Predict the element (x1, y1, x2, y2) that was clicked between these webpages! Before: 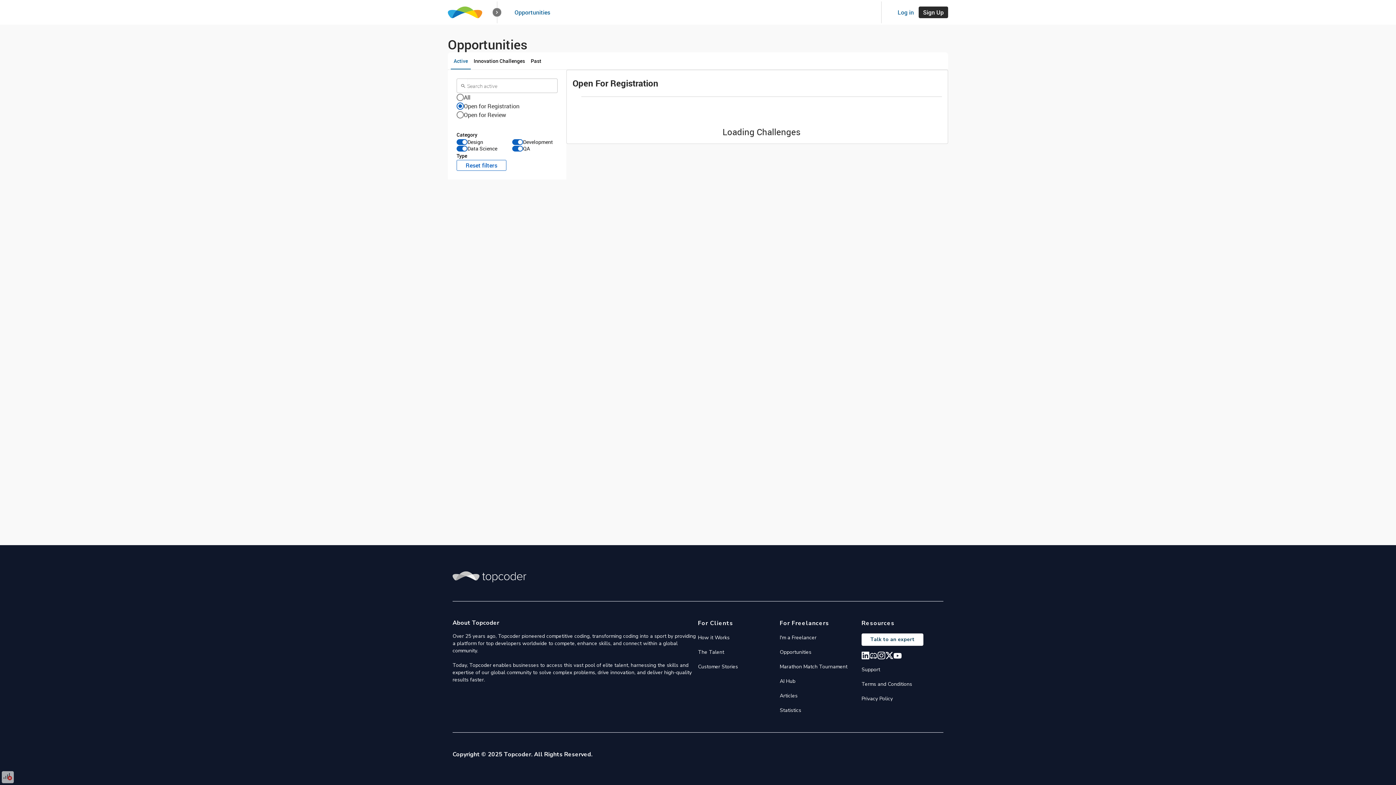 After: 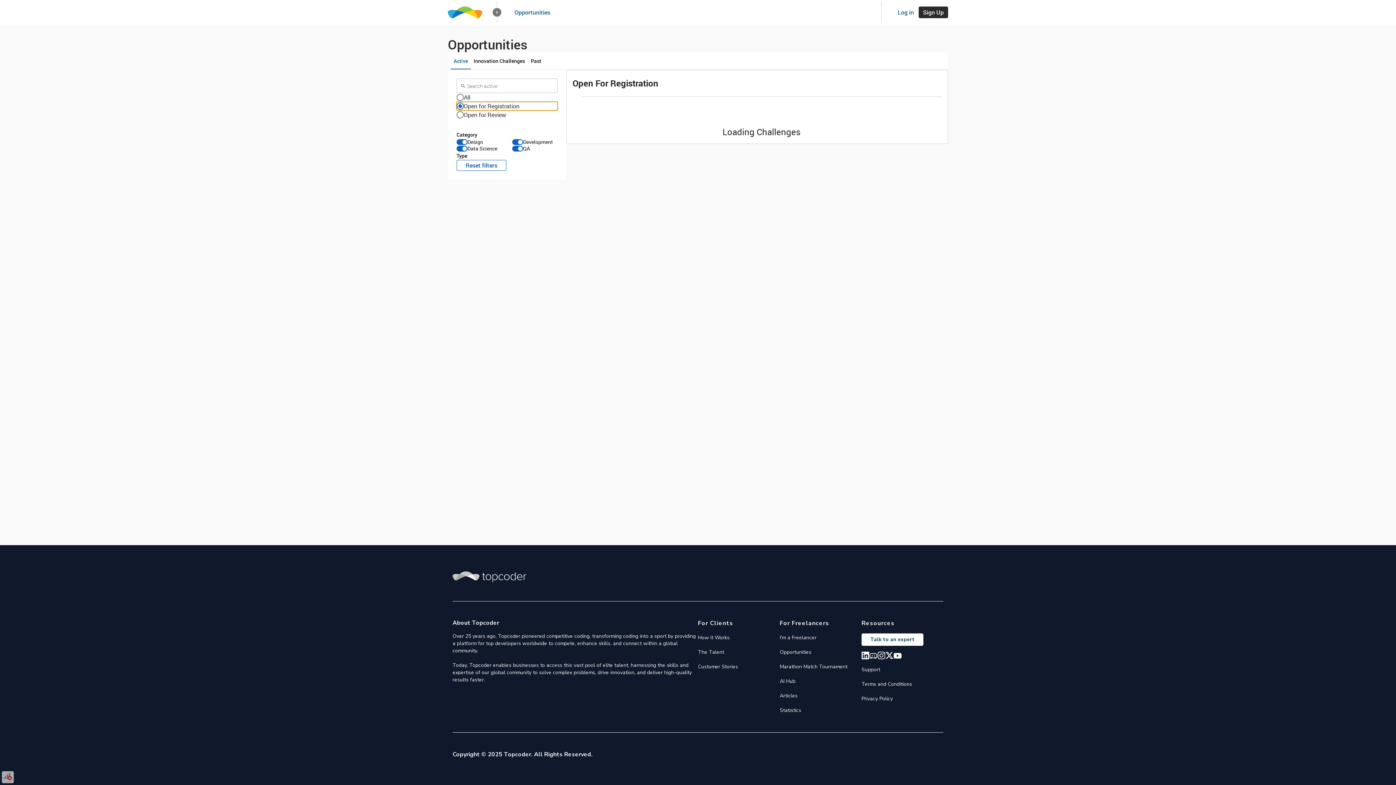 Action: bbox: (456, 101, 557, 110) label: Open for Registration